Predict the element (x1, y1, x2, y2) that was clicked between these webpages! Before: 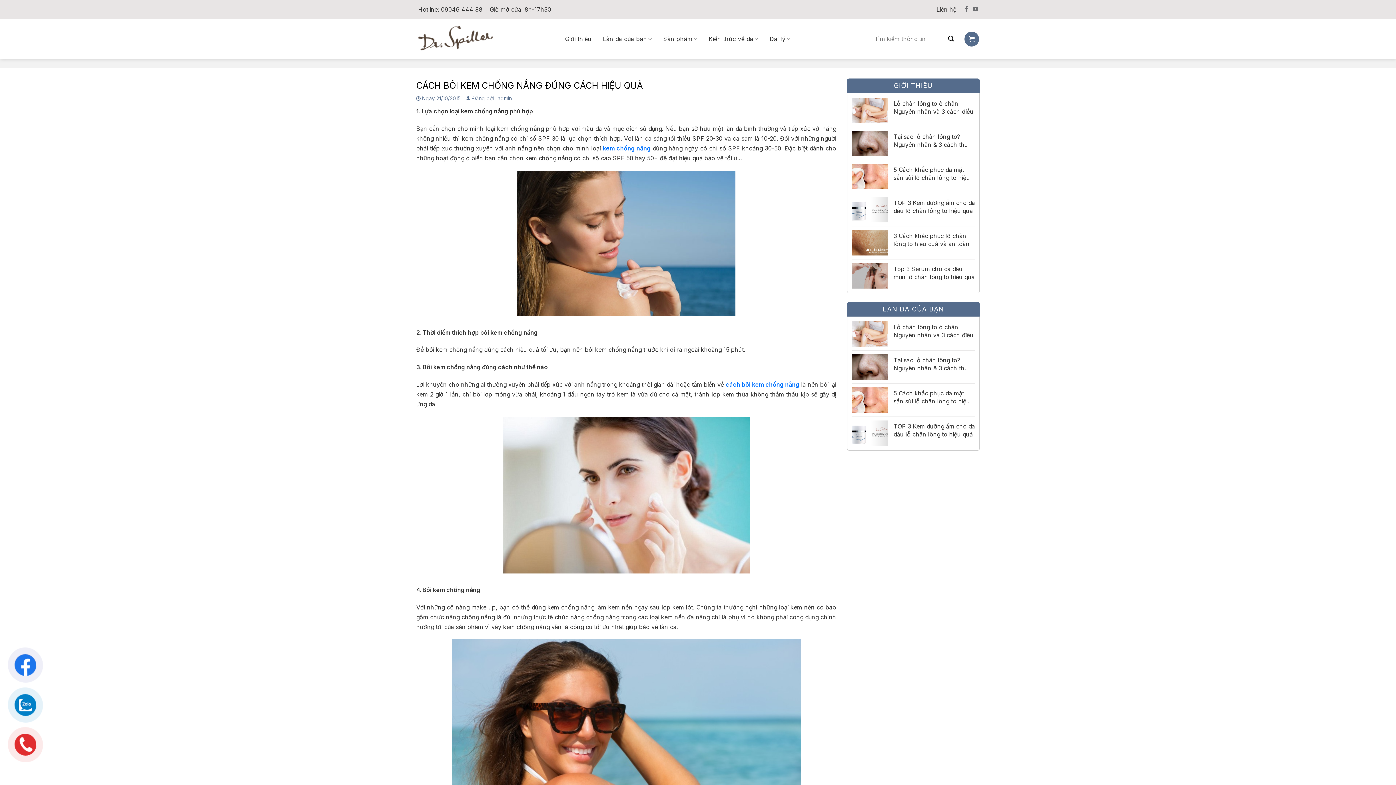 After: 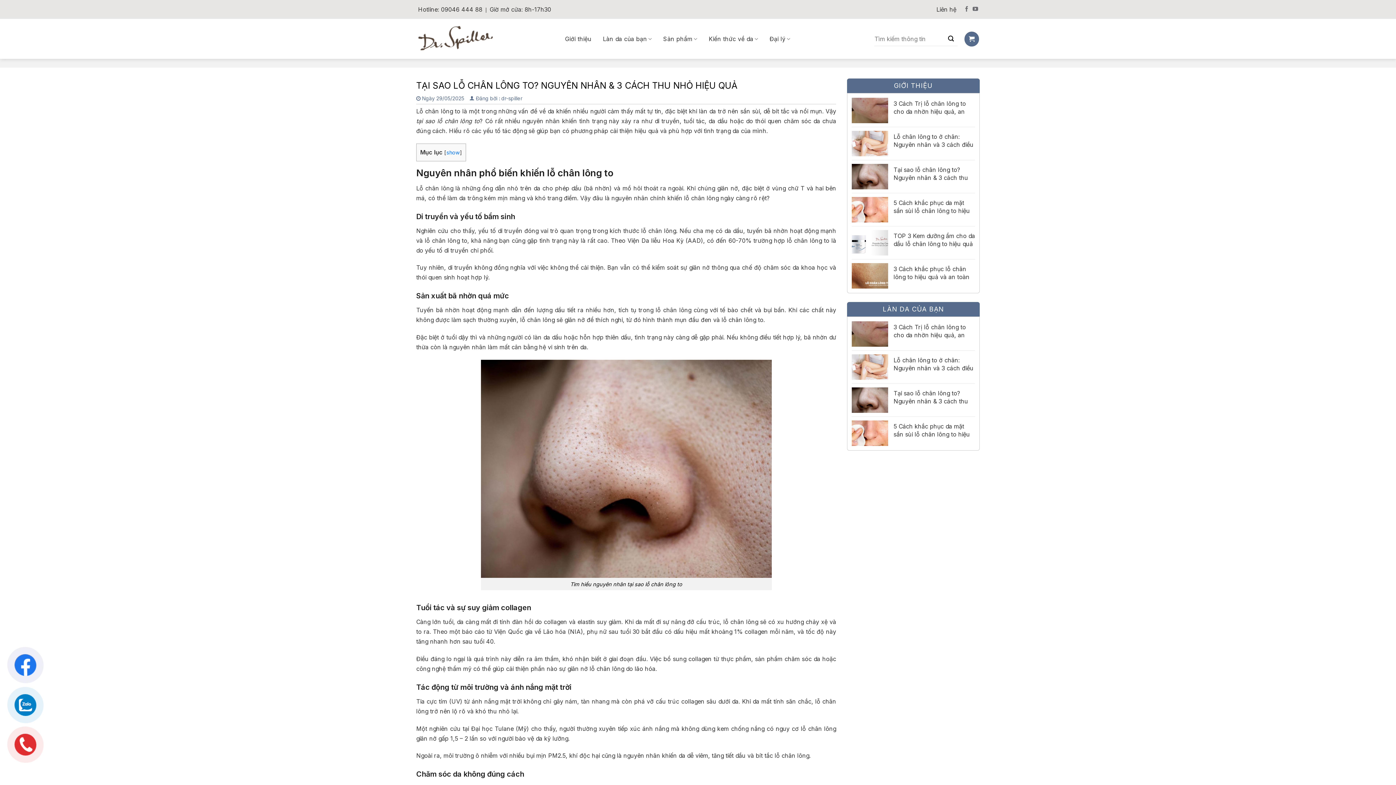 Action: label: Tại sao lỗ chân lông to? Nguyên nhân & 3 cách thu nhỏ hiệu quả bbox: (893, 132, 975, 148)